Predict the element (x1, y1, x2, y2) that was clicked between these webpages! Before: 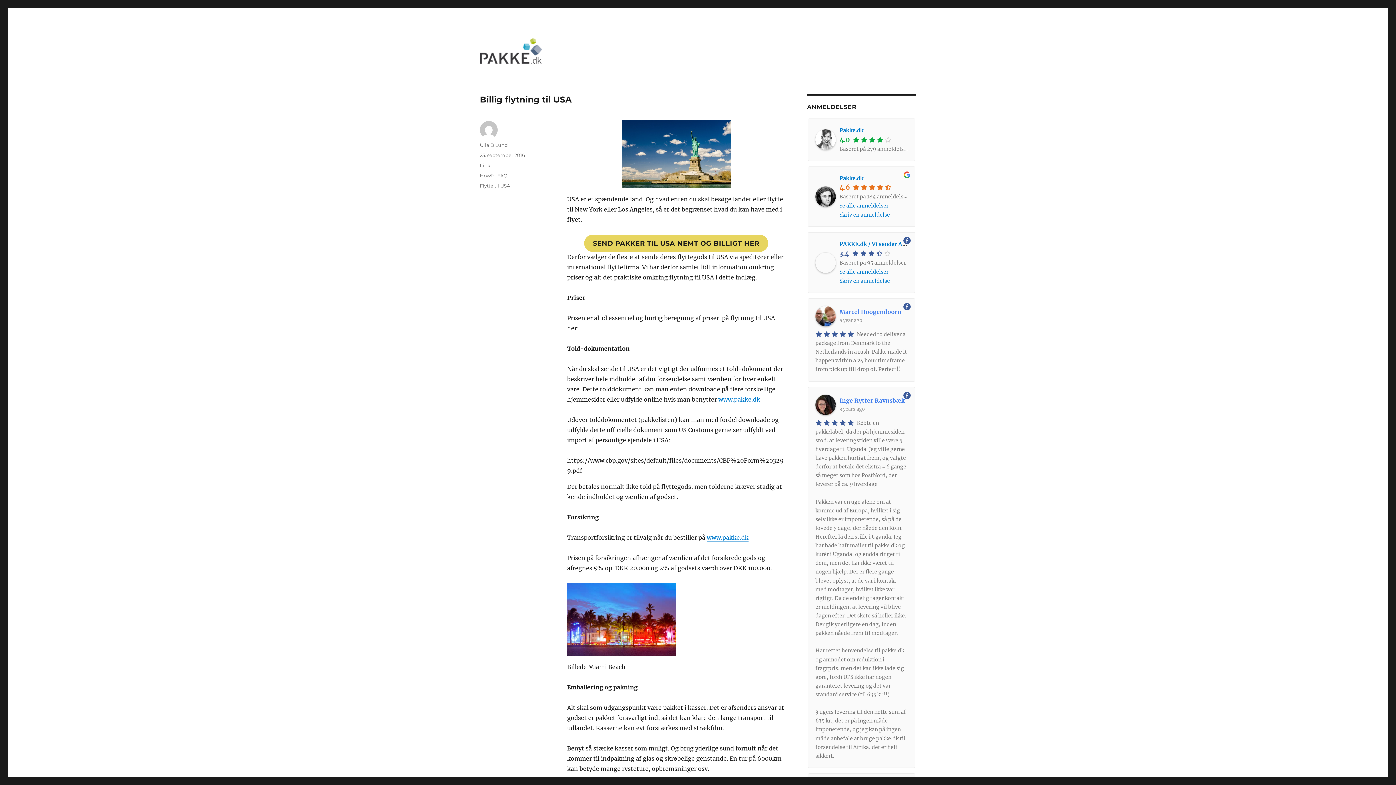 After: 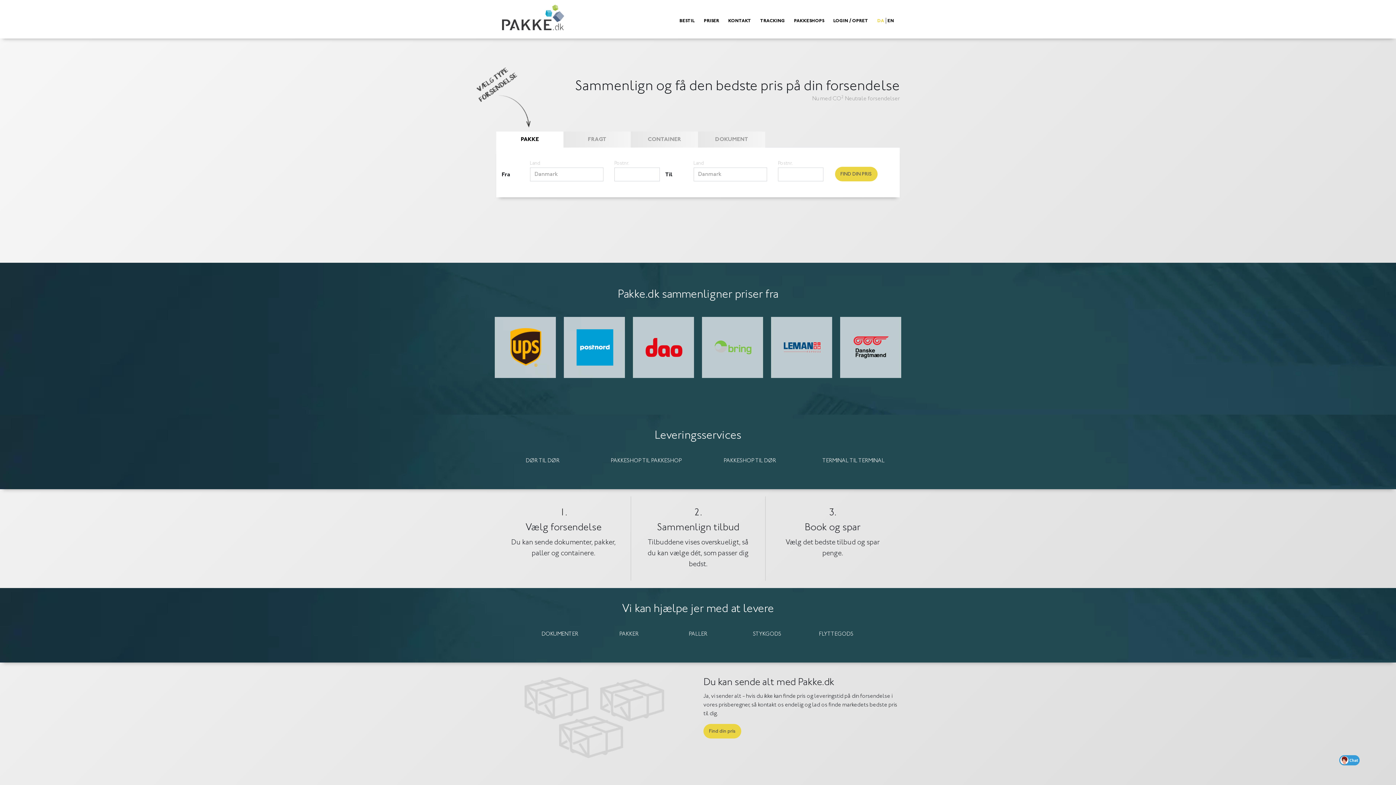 Action: bbox: (706, 534, 748, 541) label: www.pakke.dk